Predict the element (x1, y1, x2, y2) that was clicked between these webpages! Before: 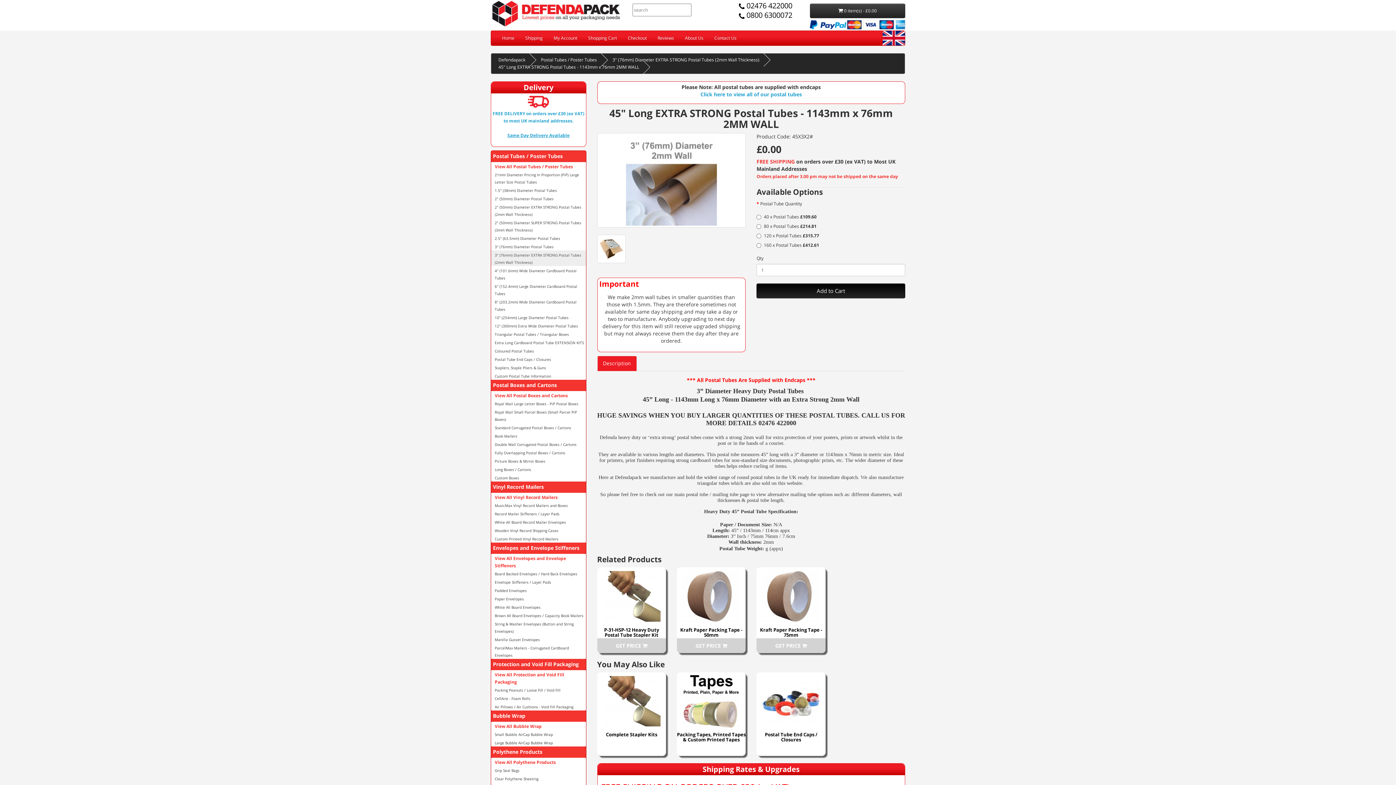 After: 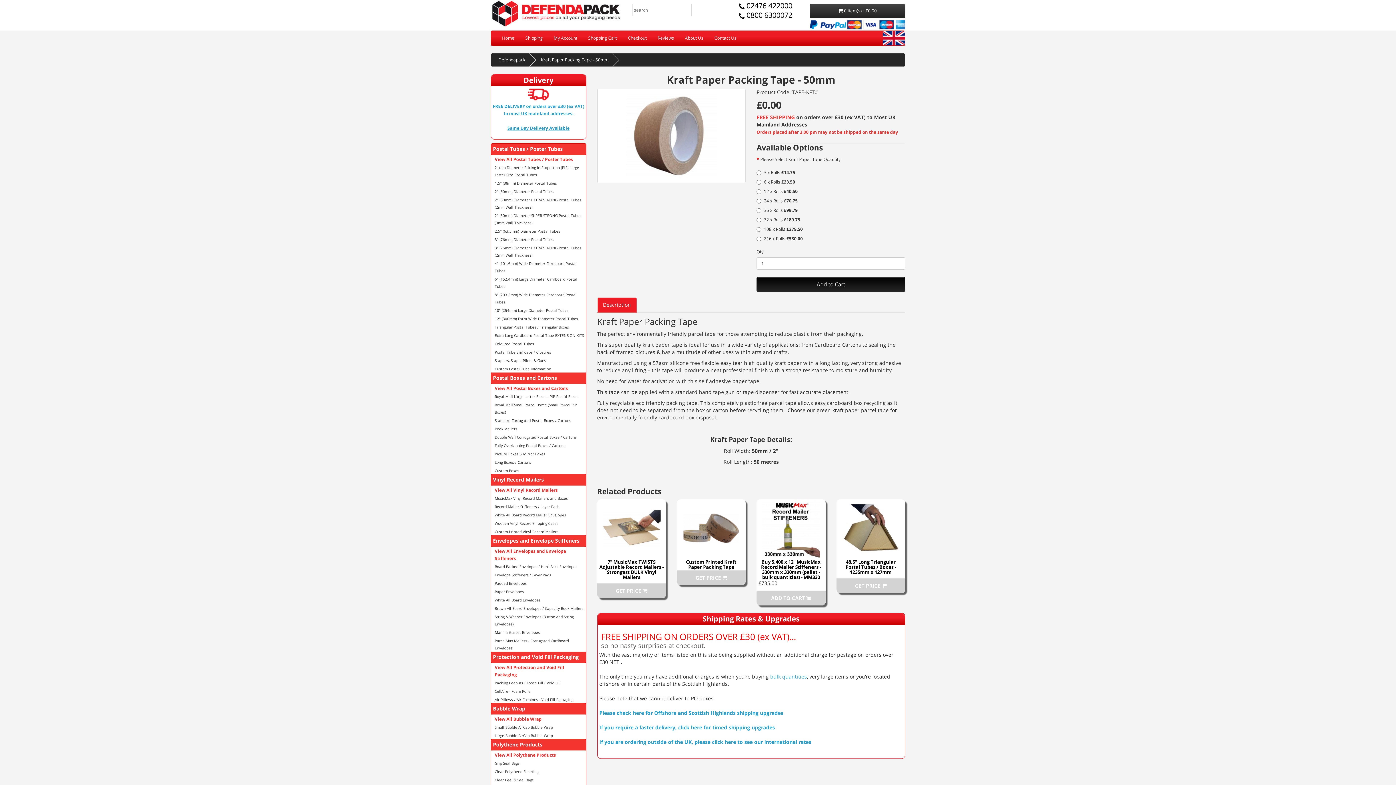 Action: label: GET PRICE  bbox: (677, 638, 745, 653)